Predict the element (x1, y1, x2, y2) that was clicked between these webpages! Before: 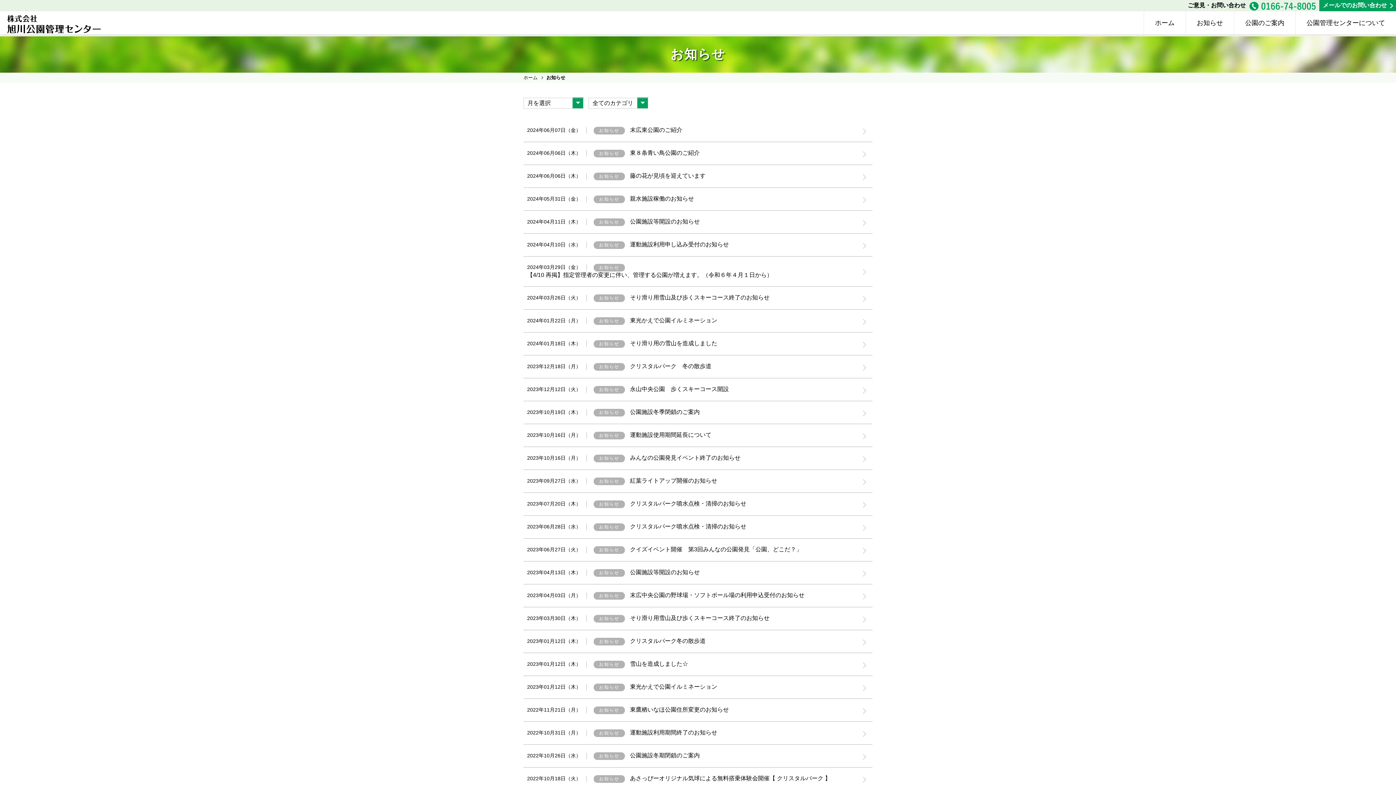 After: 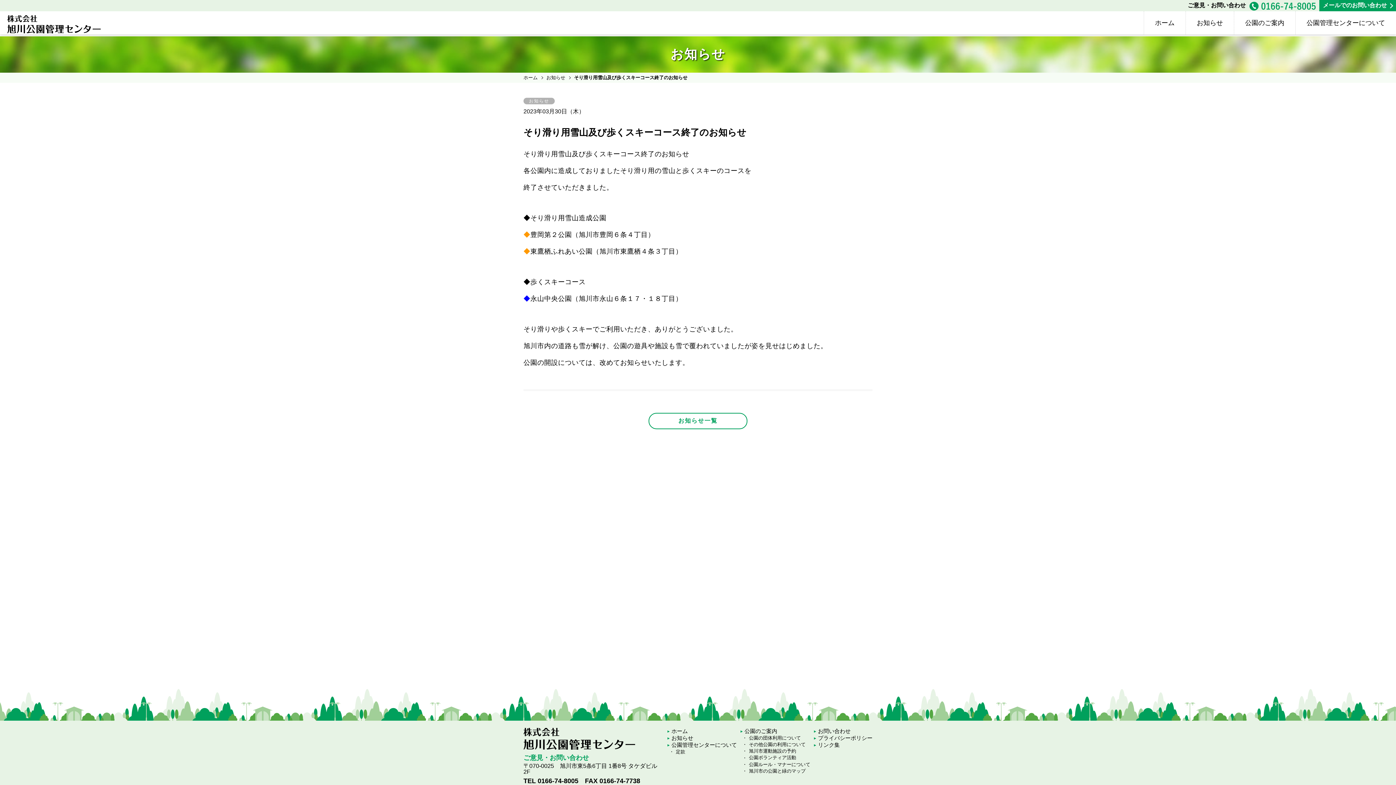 Action: bbox: (523, 607, 872, 630) label: 2023年03月30日（木） お知らせ そり滑り用雪山及び歩くスキーコース終了のお知らせ